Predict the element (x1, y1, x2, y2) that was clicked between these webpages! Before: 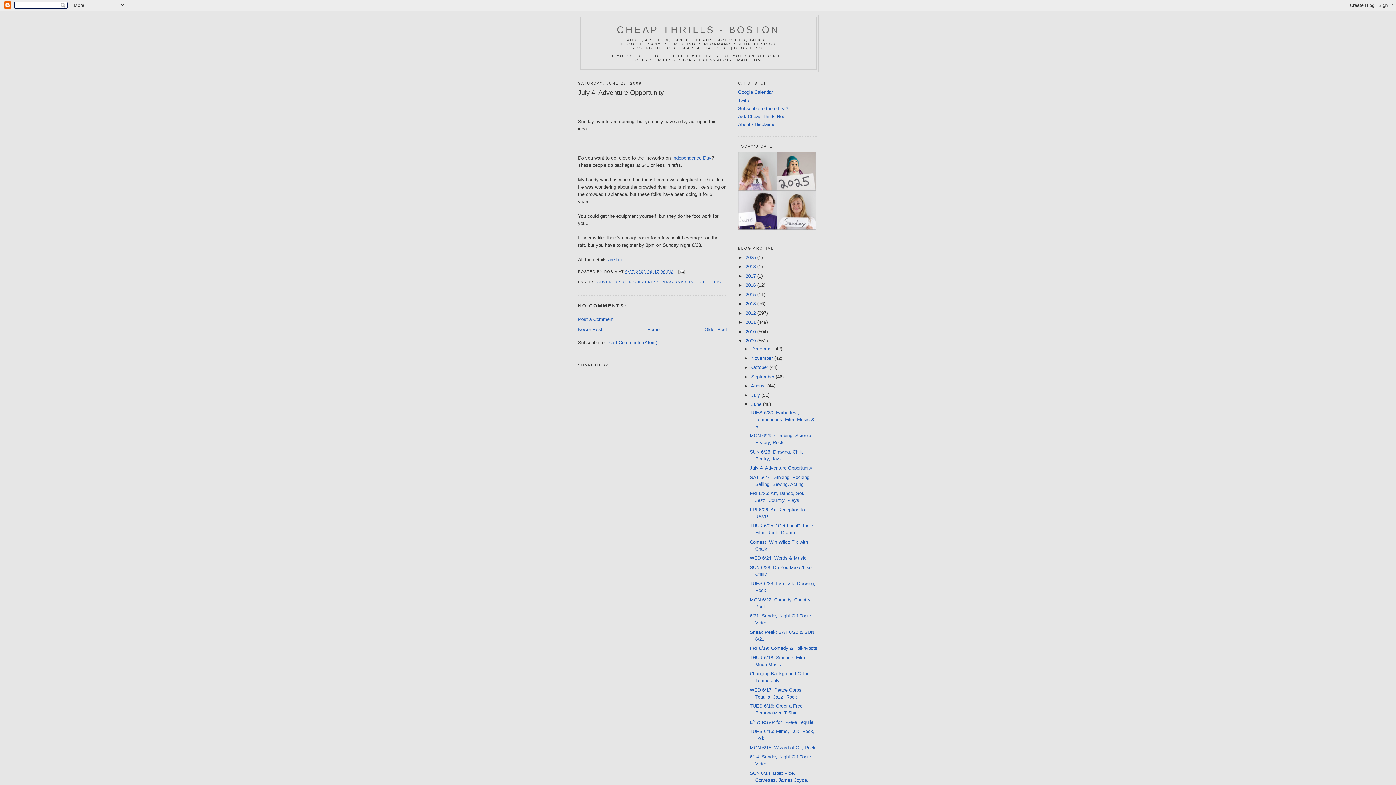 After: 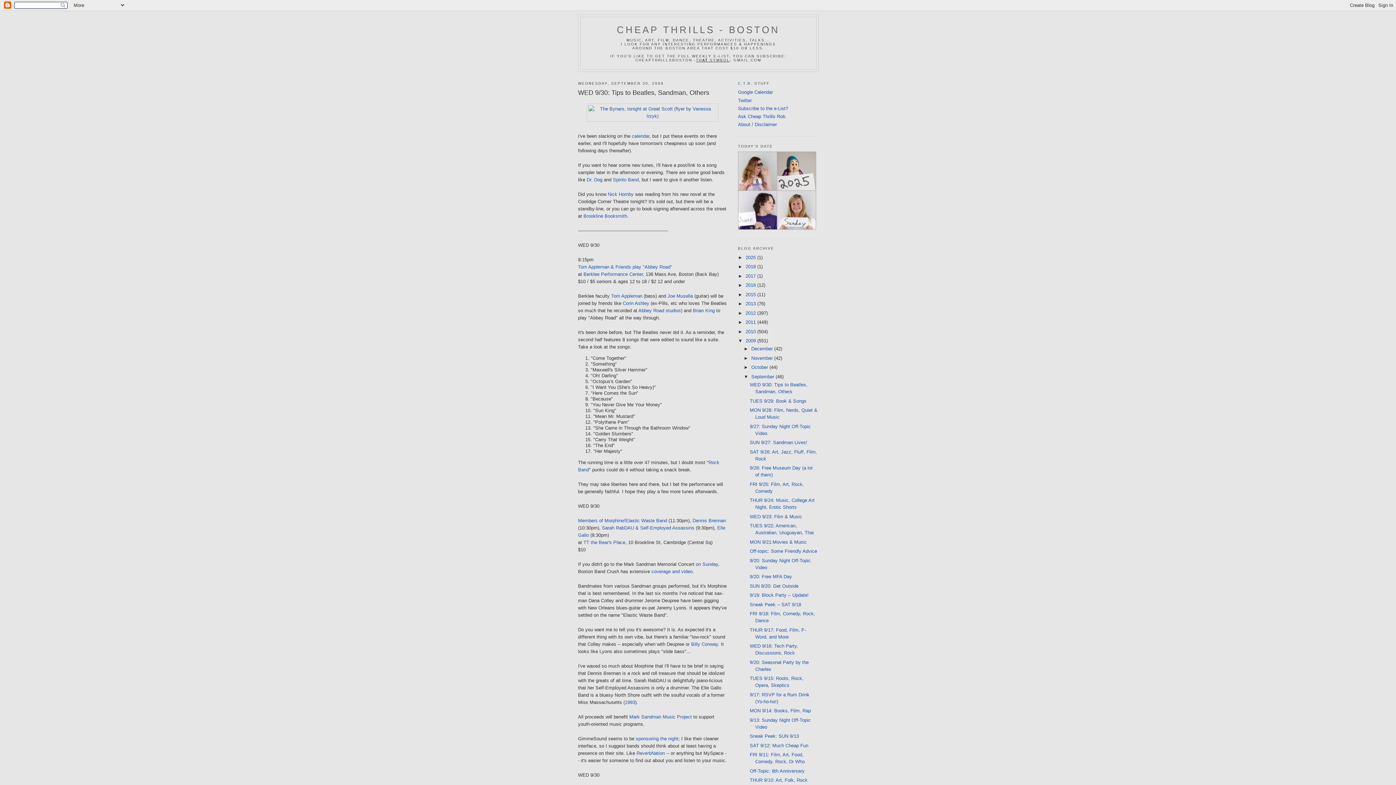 Action: label: September  bbox: (751, 374, 775, 379)